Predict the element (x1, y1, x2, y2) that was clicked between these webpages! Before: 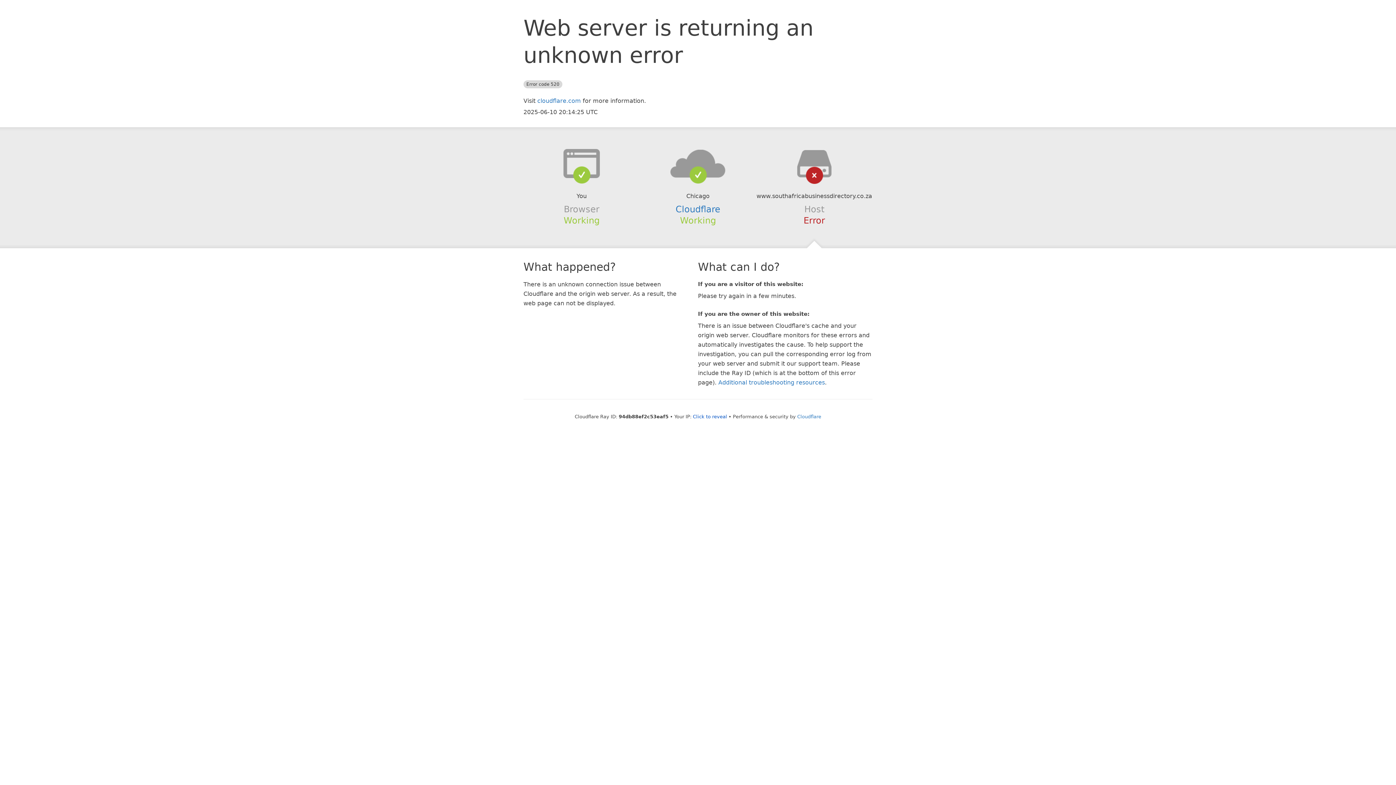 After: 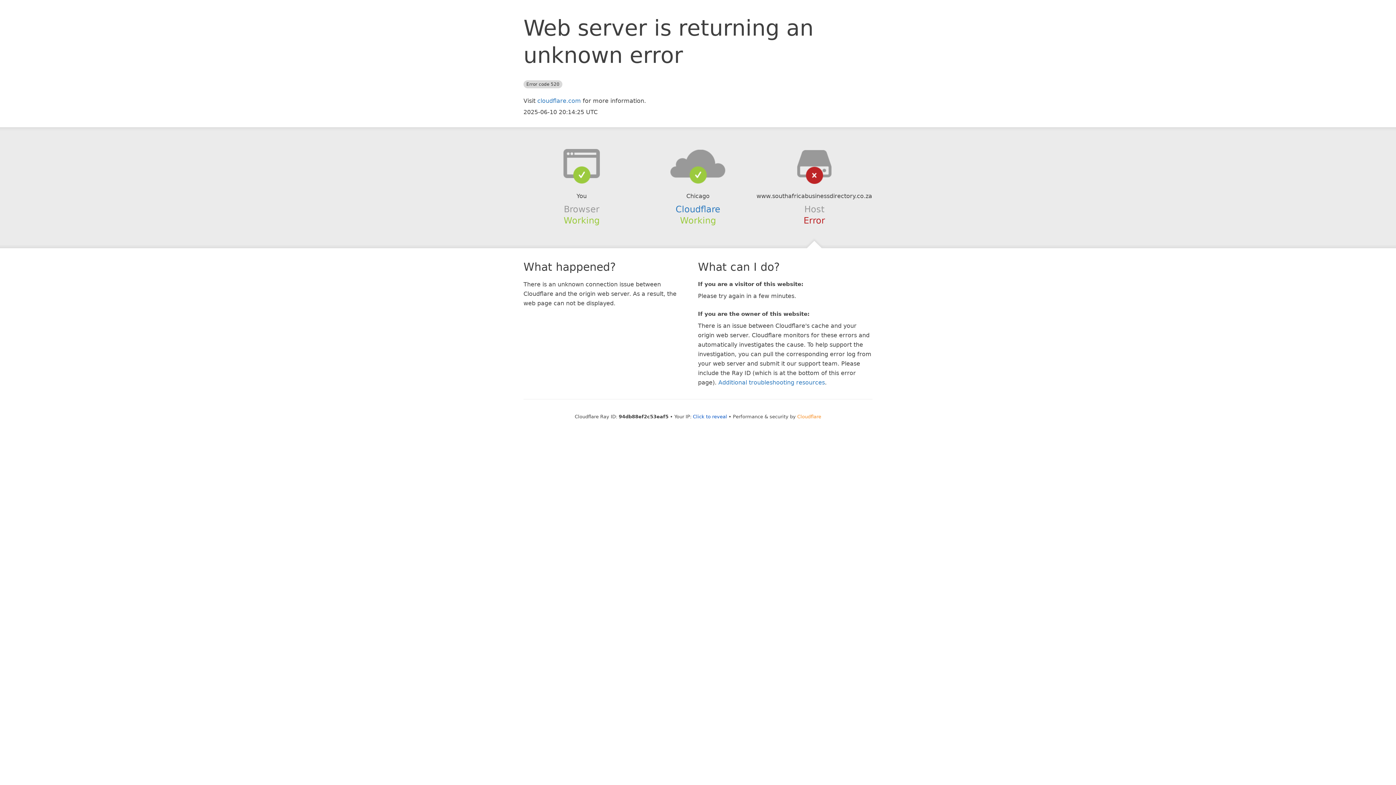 Action: bbox: (797, 414, 821, 419) label: Cloudflare